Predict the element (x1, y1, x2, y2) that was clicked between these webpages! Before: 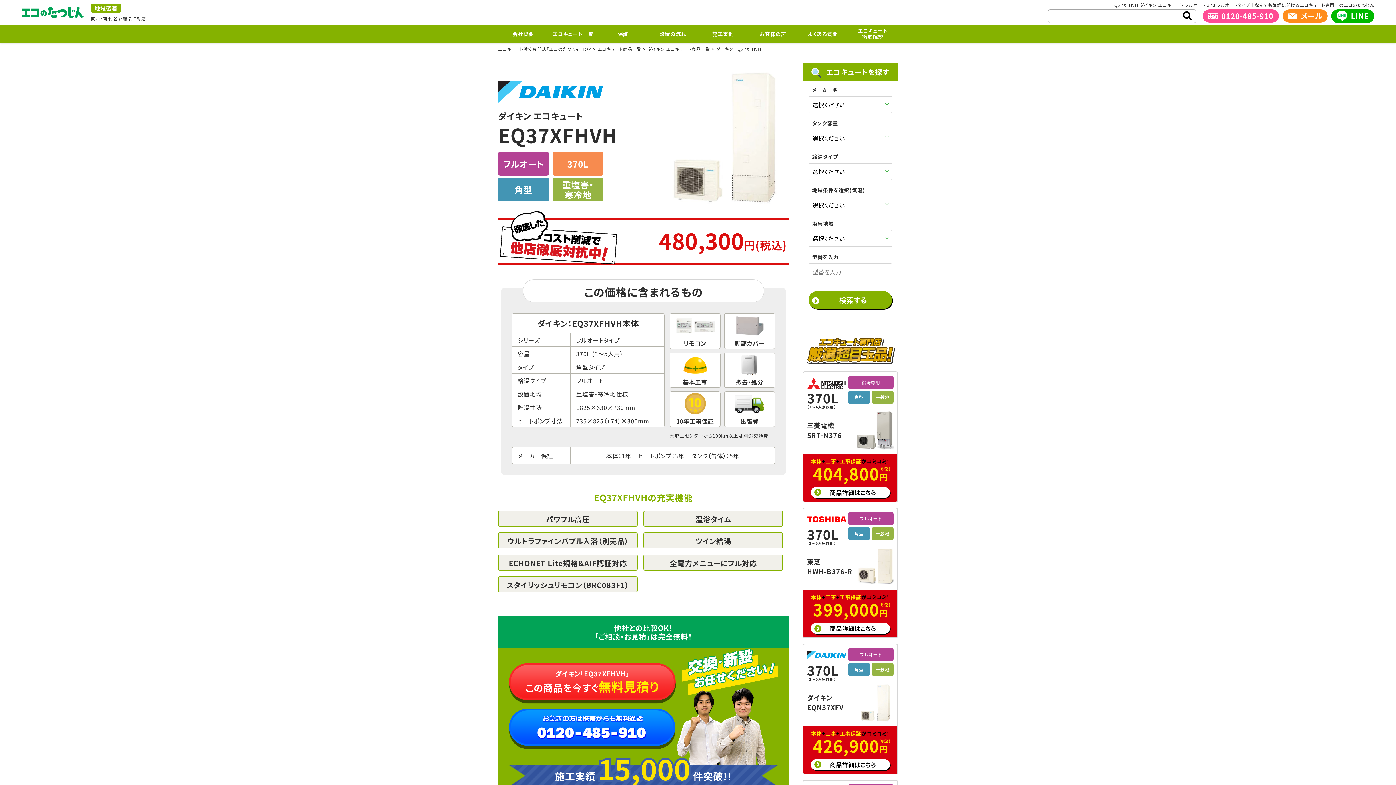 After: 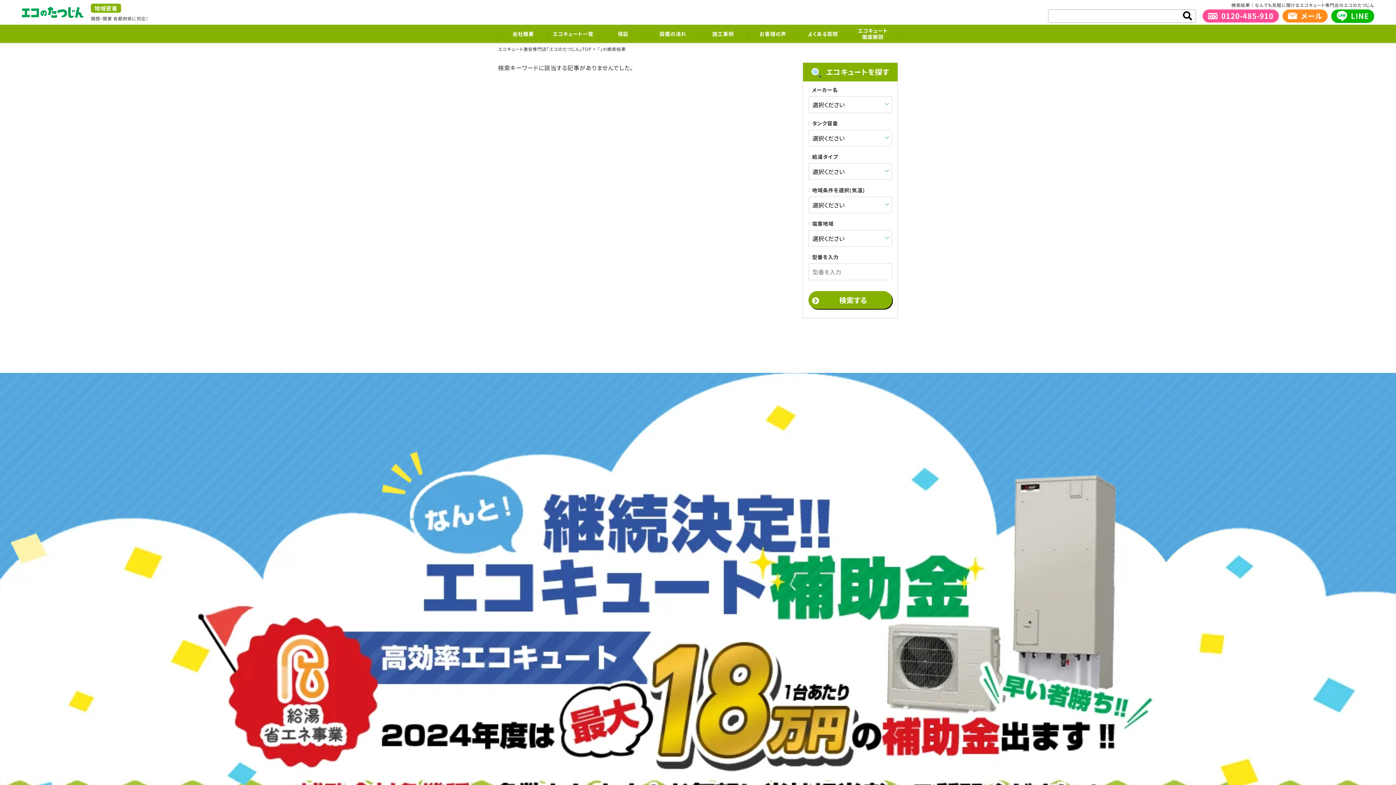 Action: bbox: (1183, 10, 1192, 21)